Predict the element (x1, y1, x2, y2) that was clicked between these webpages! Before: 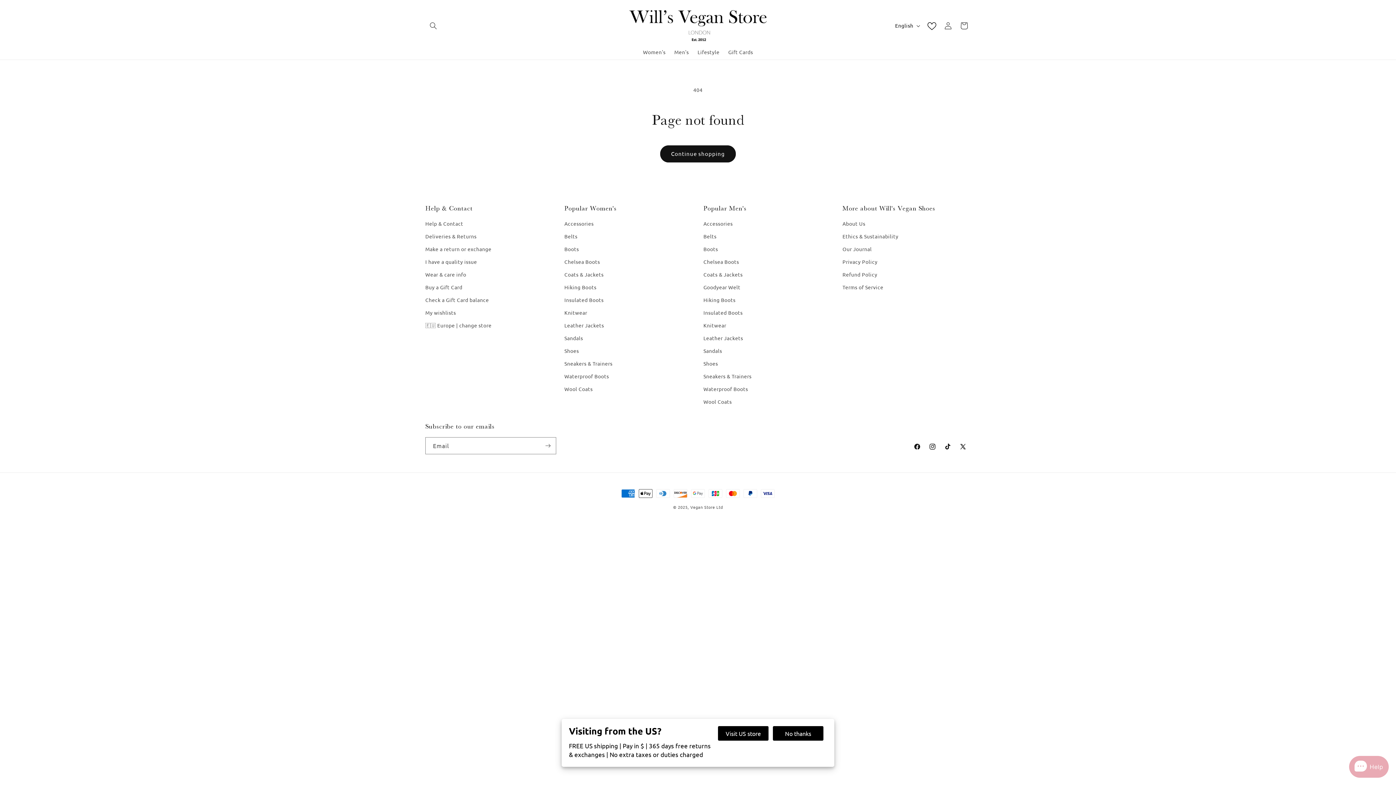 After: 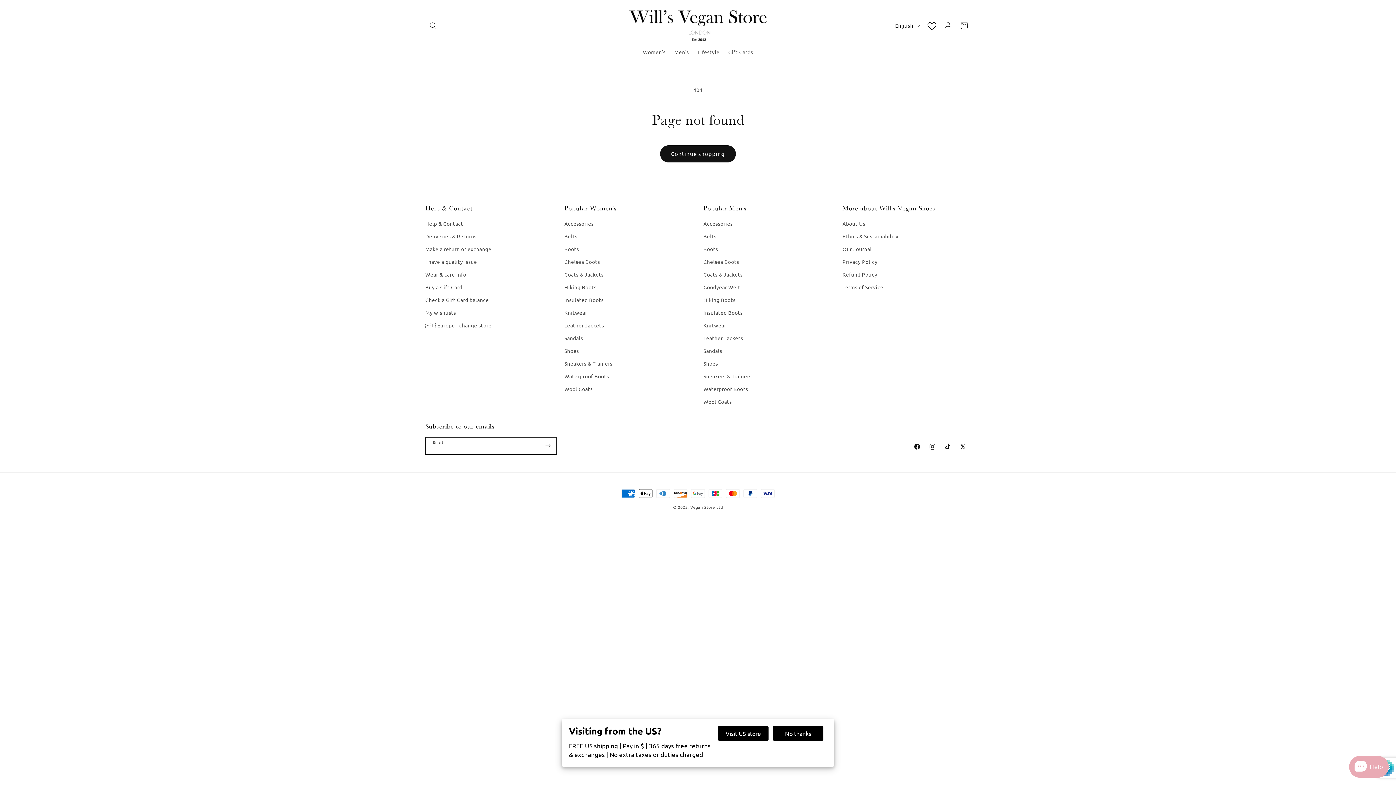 Action: label: Subscribe bbox: (540, 437, 556, 454)